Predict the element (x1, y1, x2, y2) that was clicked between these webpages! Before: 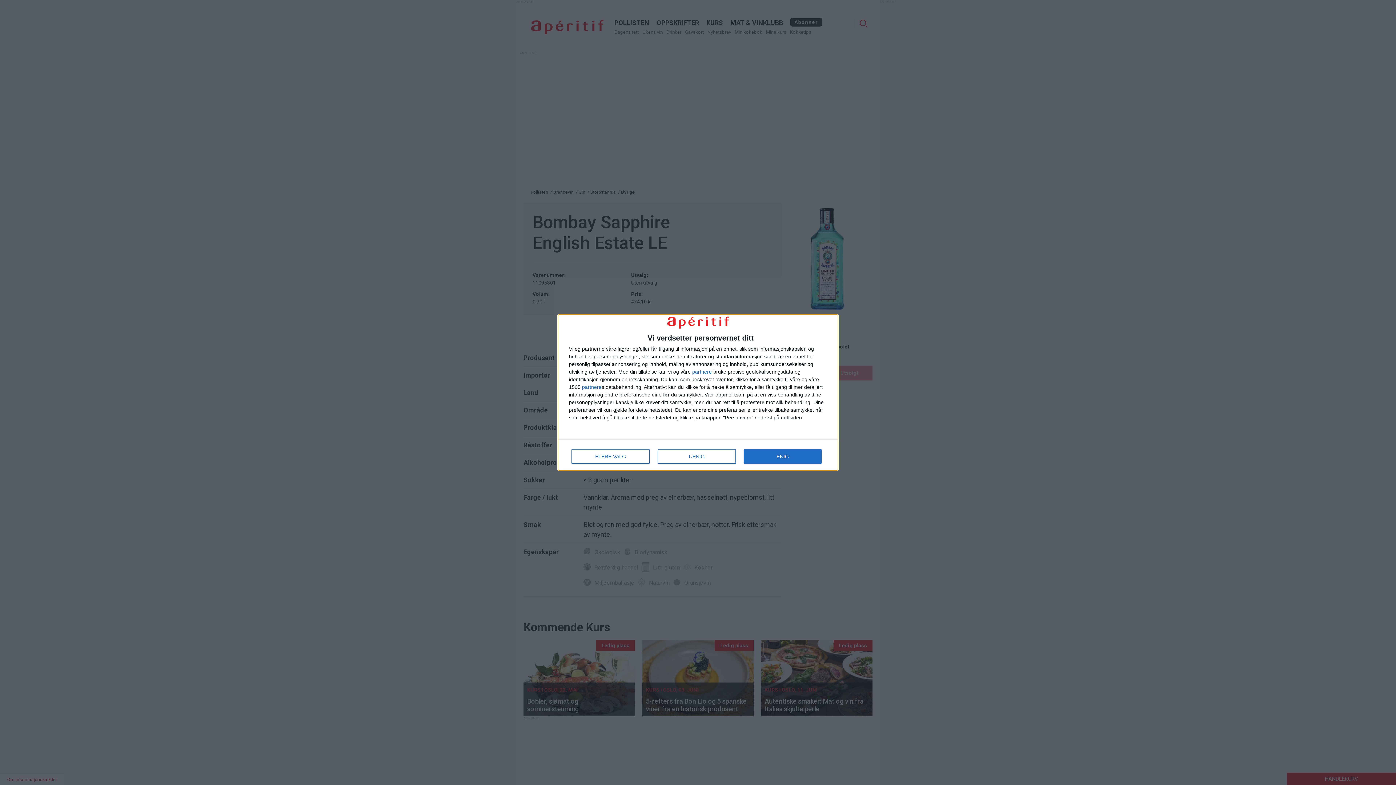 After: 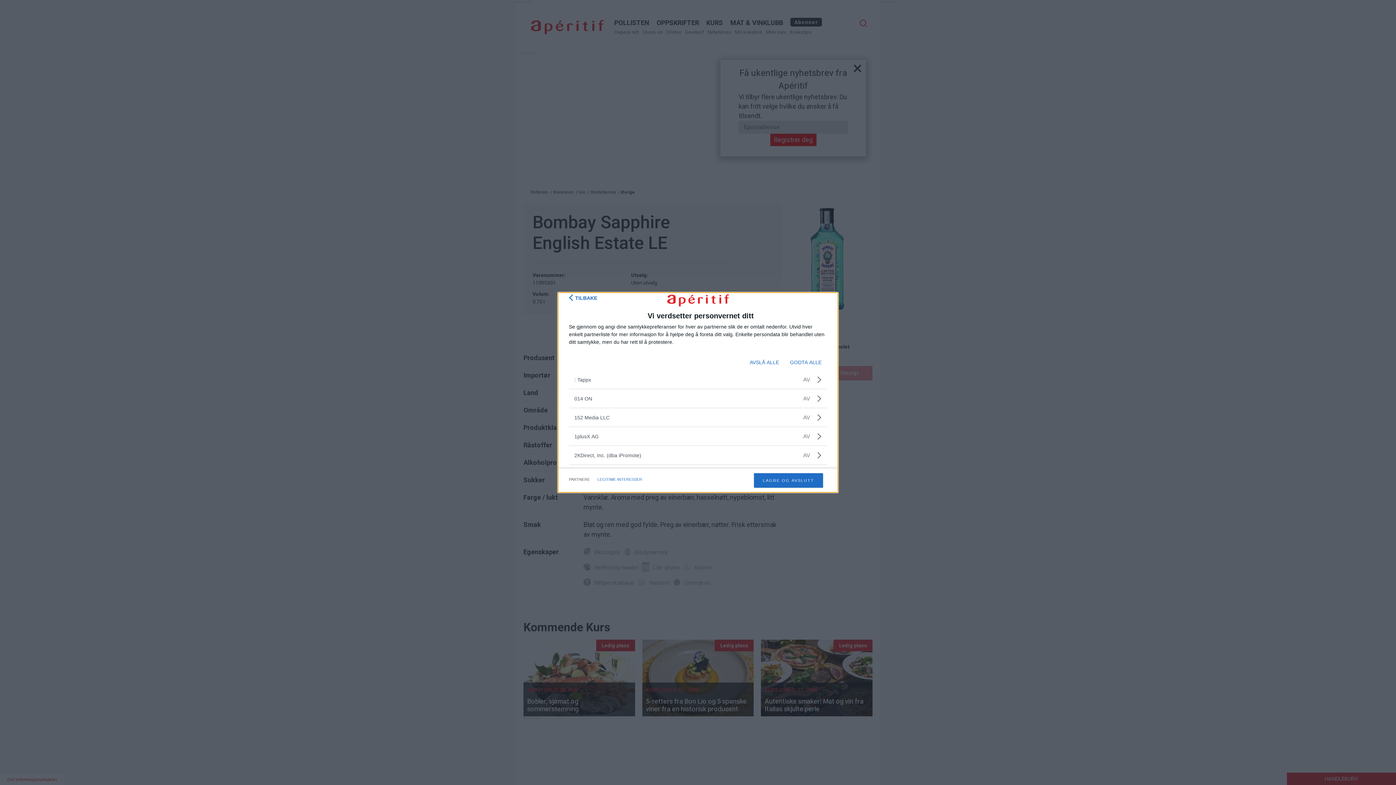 Action: label: partnere bbox: (582, 384, 601, 389)